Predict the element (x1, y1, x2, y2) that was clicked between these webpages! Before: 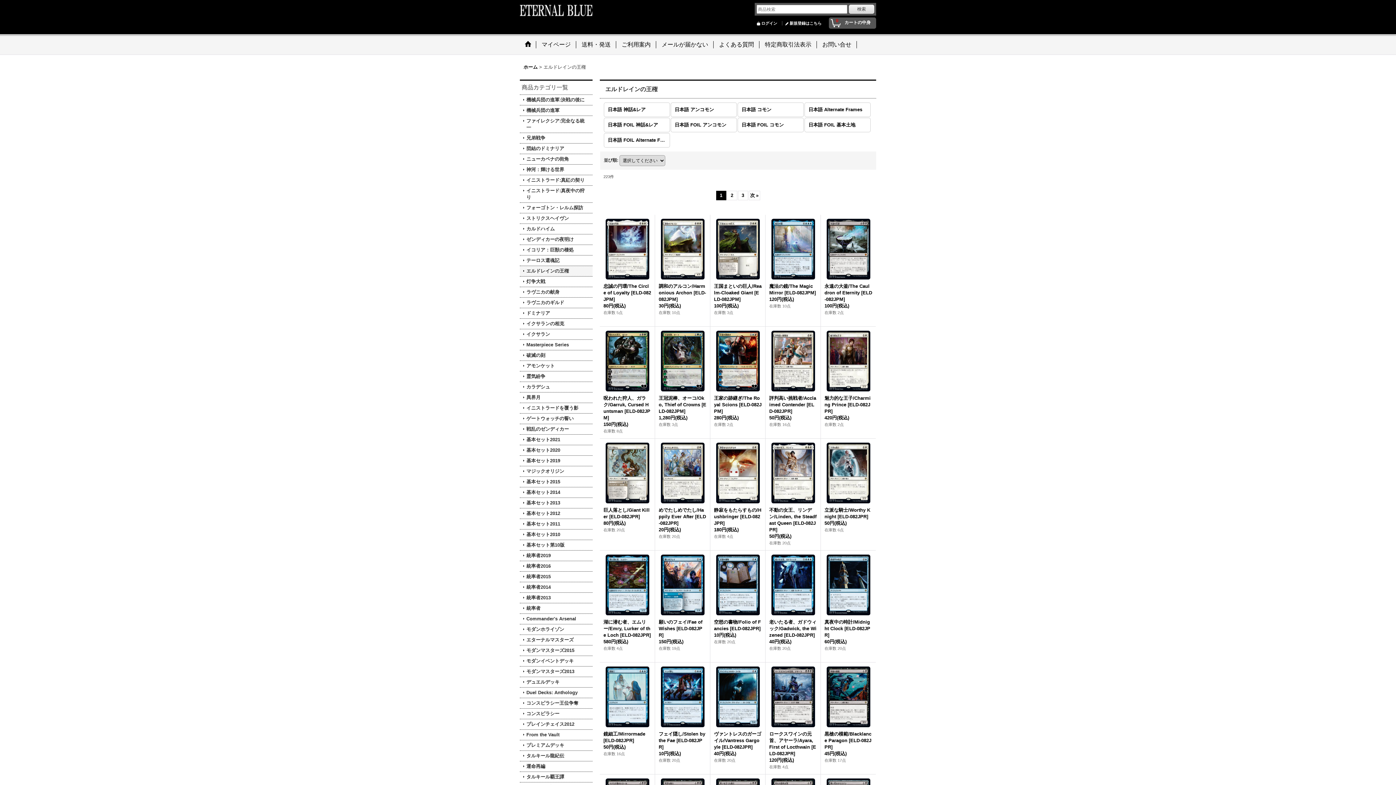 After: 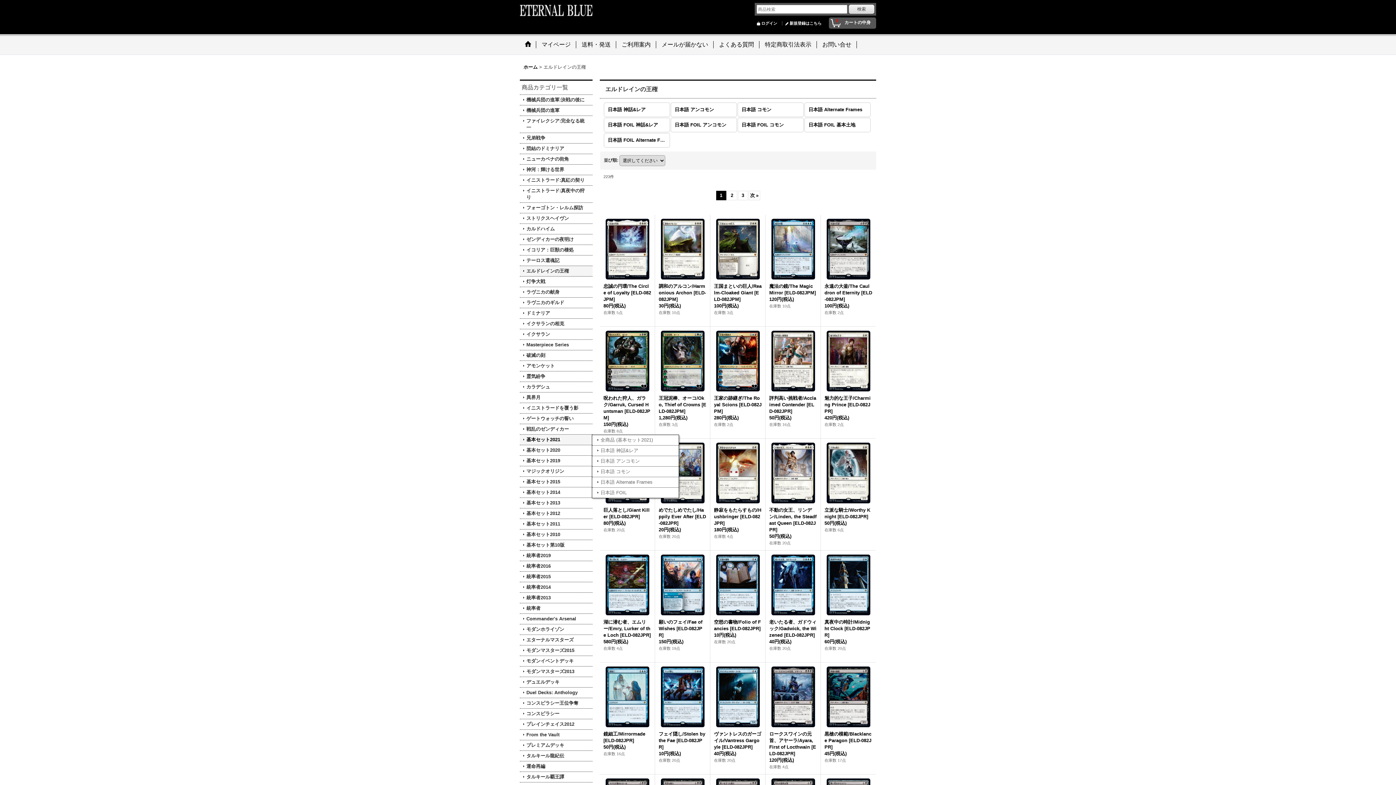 Action: label: 基本セット2021 bbox: (520, 434, 592, 445)